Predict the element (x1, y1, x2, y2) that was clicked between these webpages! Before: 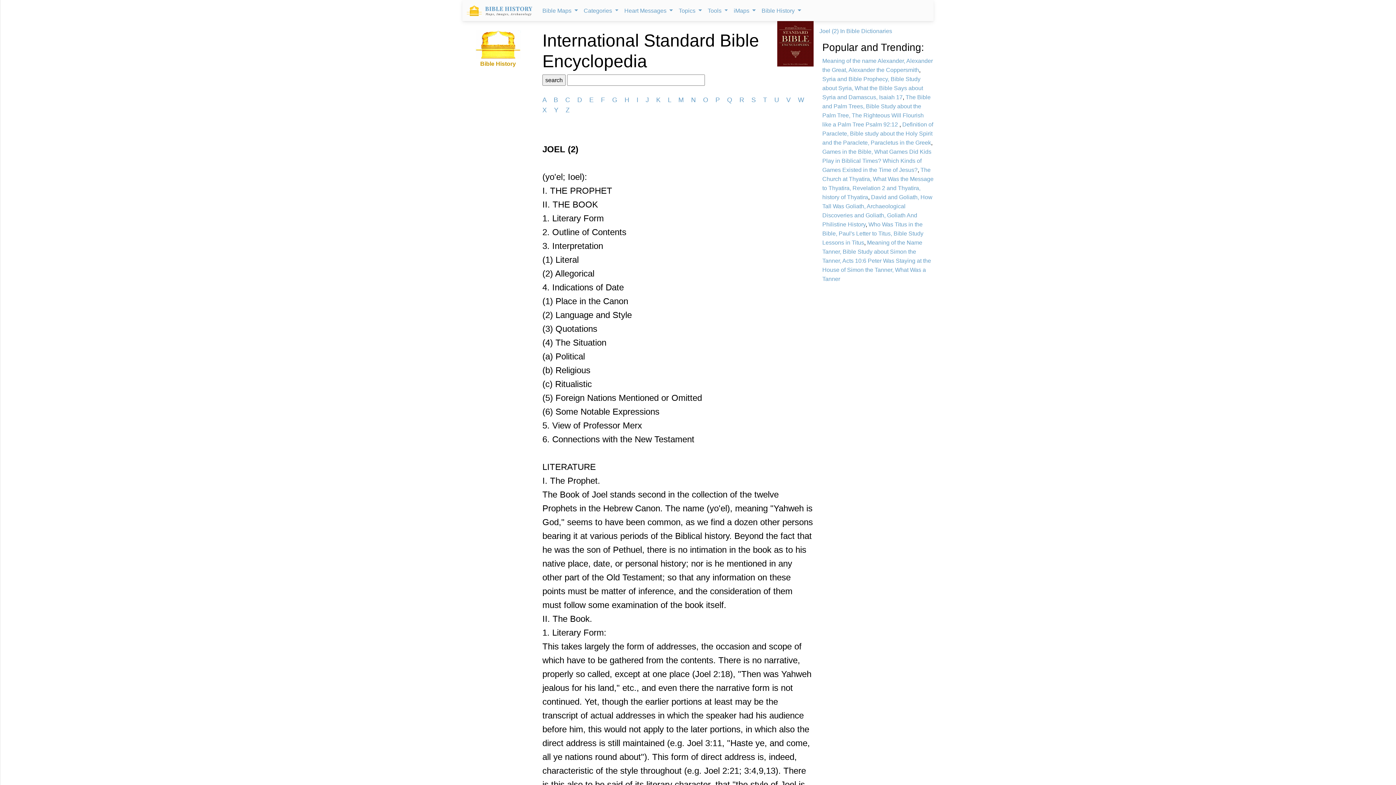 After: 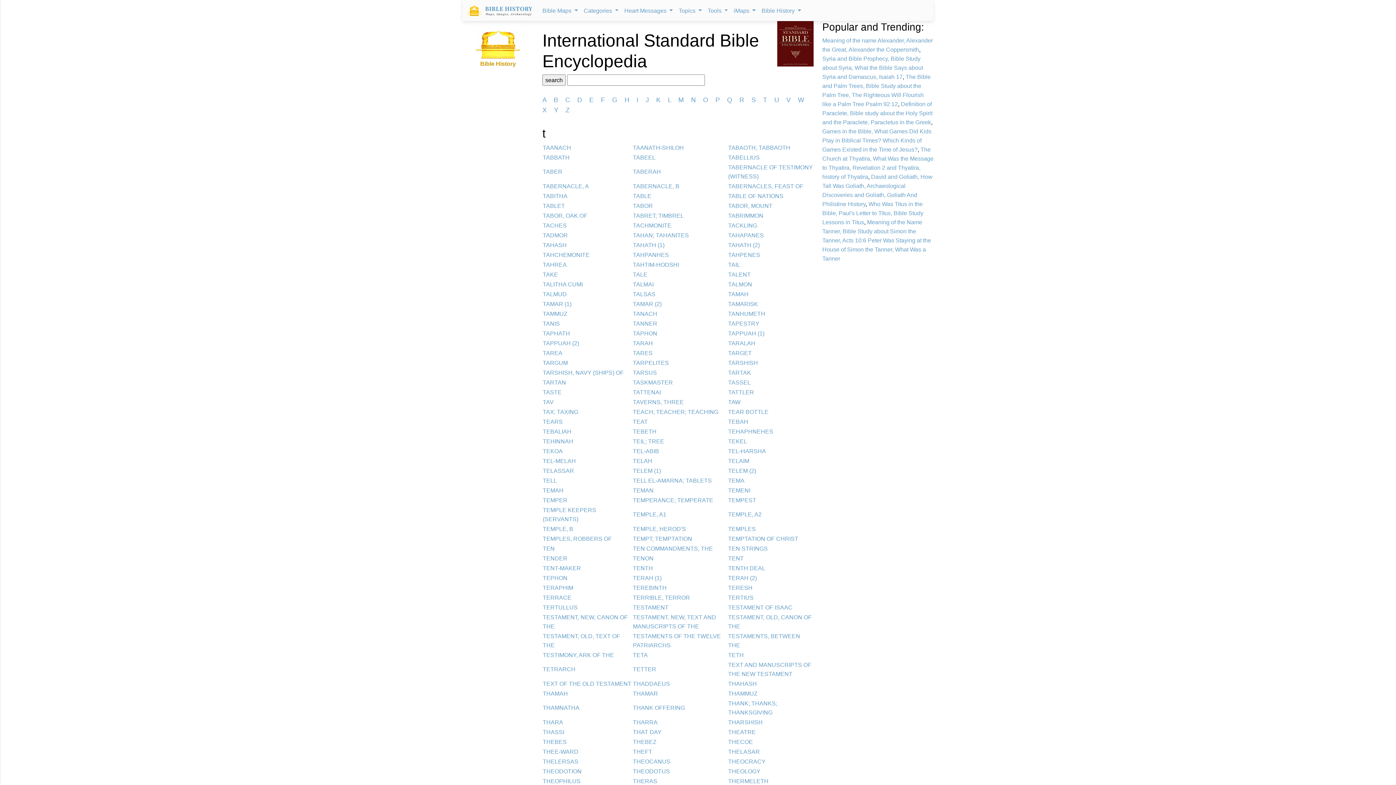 Action: bbox: (763, 96, 767, 103) label: T